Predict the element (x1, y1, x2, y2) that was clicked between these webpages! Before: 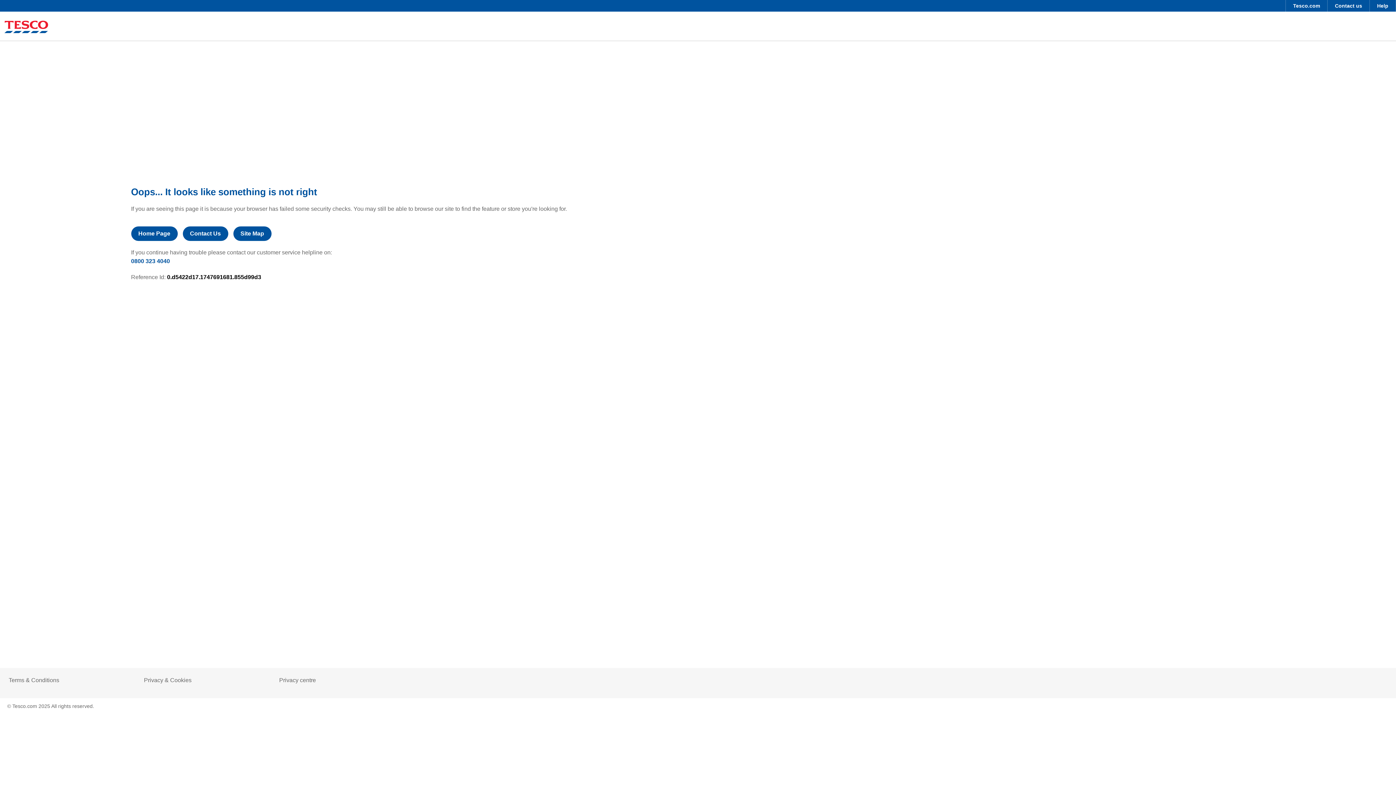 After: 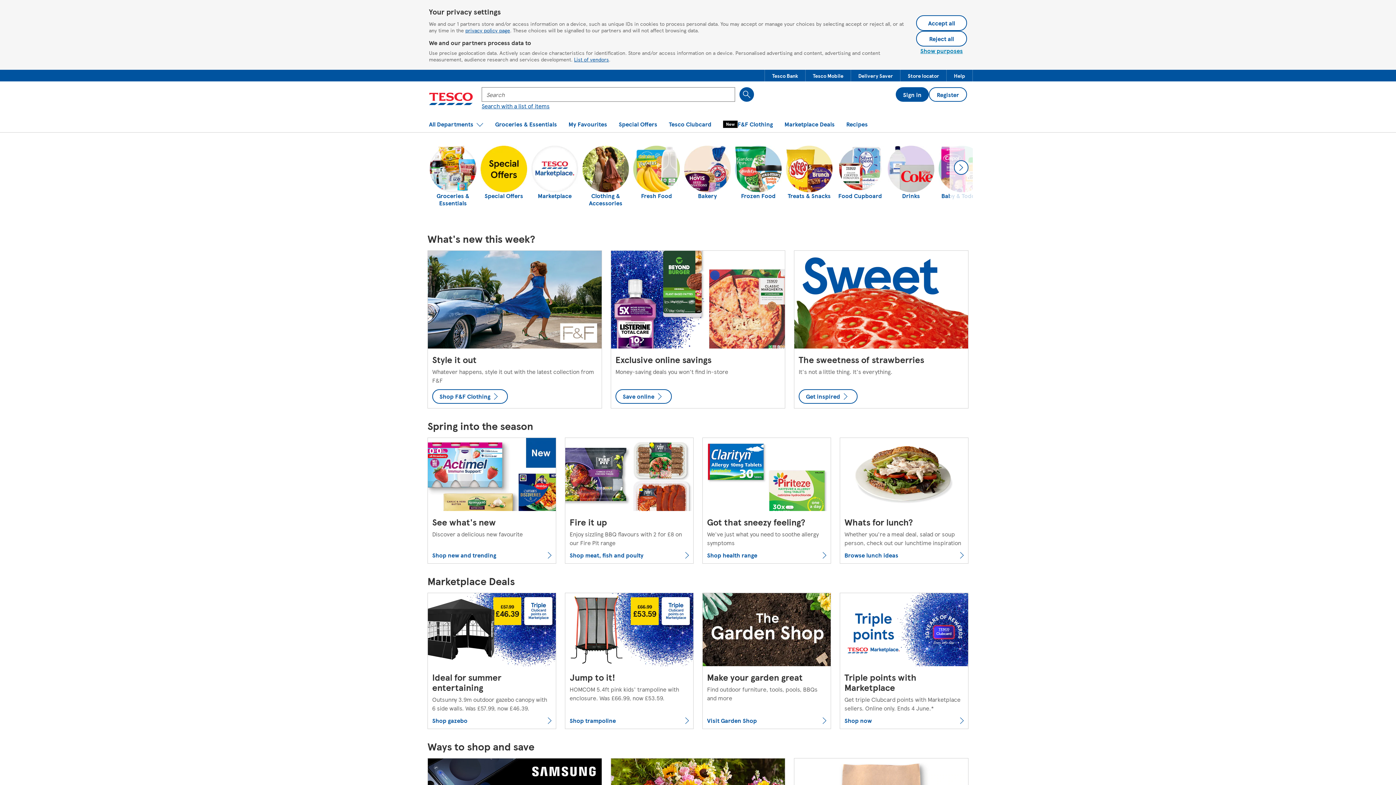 Action: label: Home Page bbox: (131, 226, 177, 241)